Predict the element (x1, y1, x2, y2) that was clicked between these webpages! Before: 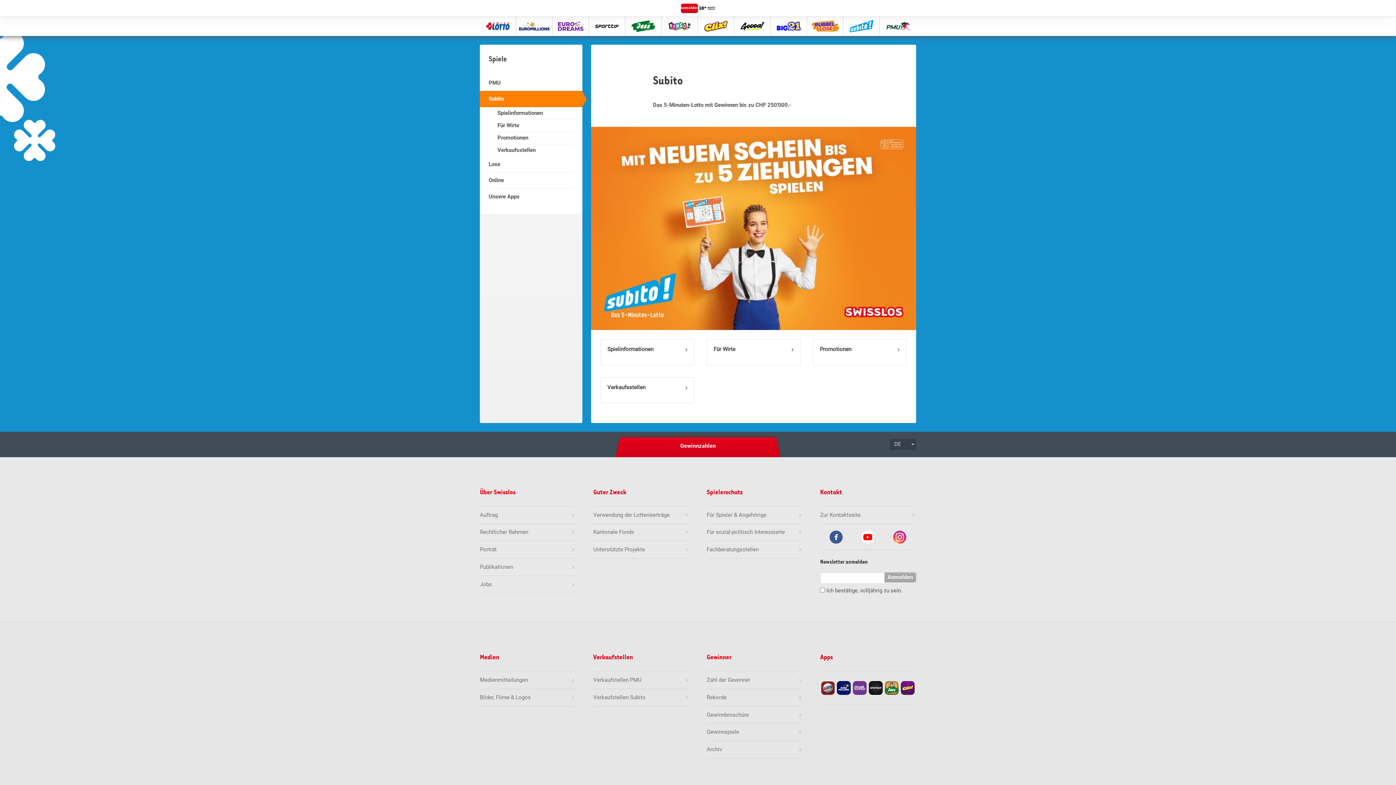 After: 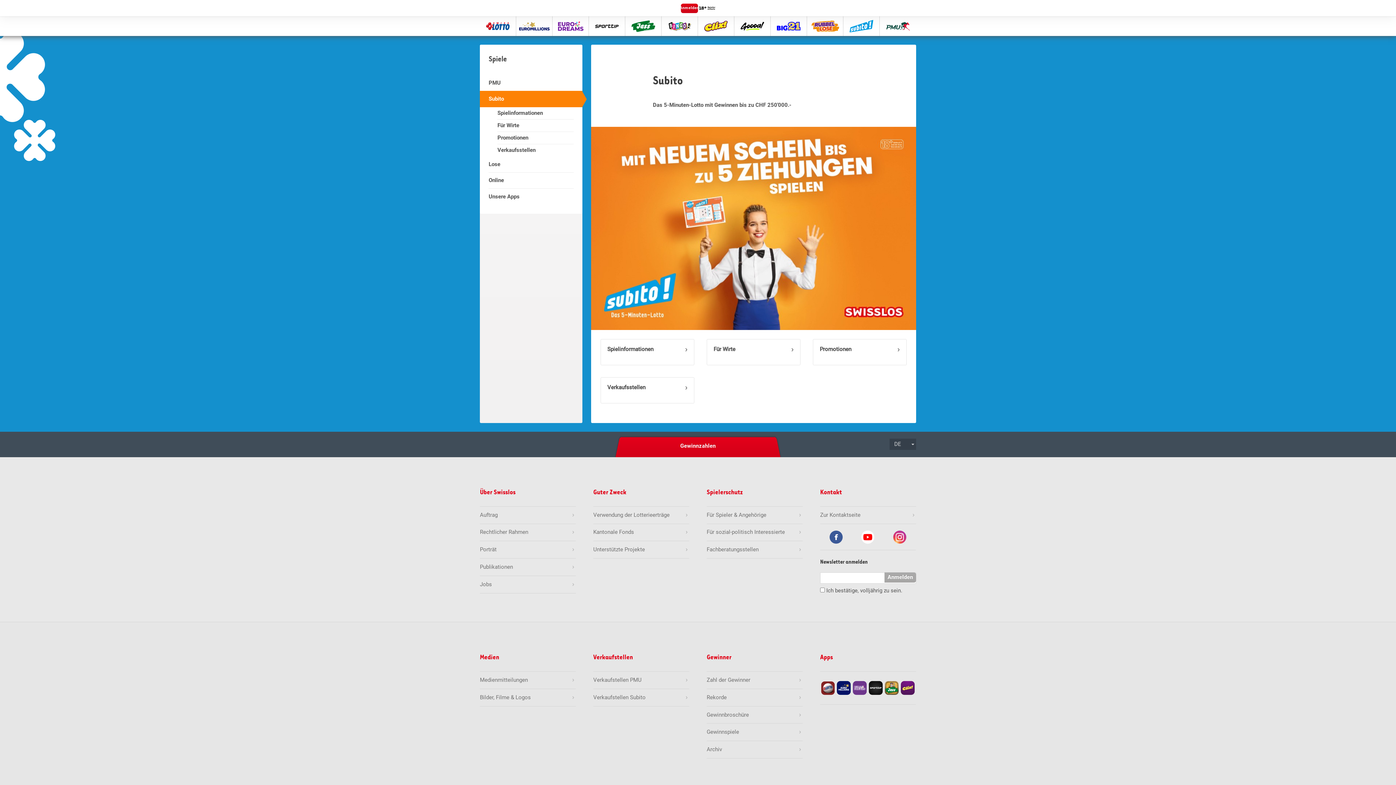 Action: bbox: (843, 16, 879, 36) label: subito